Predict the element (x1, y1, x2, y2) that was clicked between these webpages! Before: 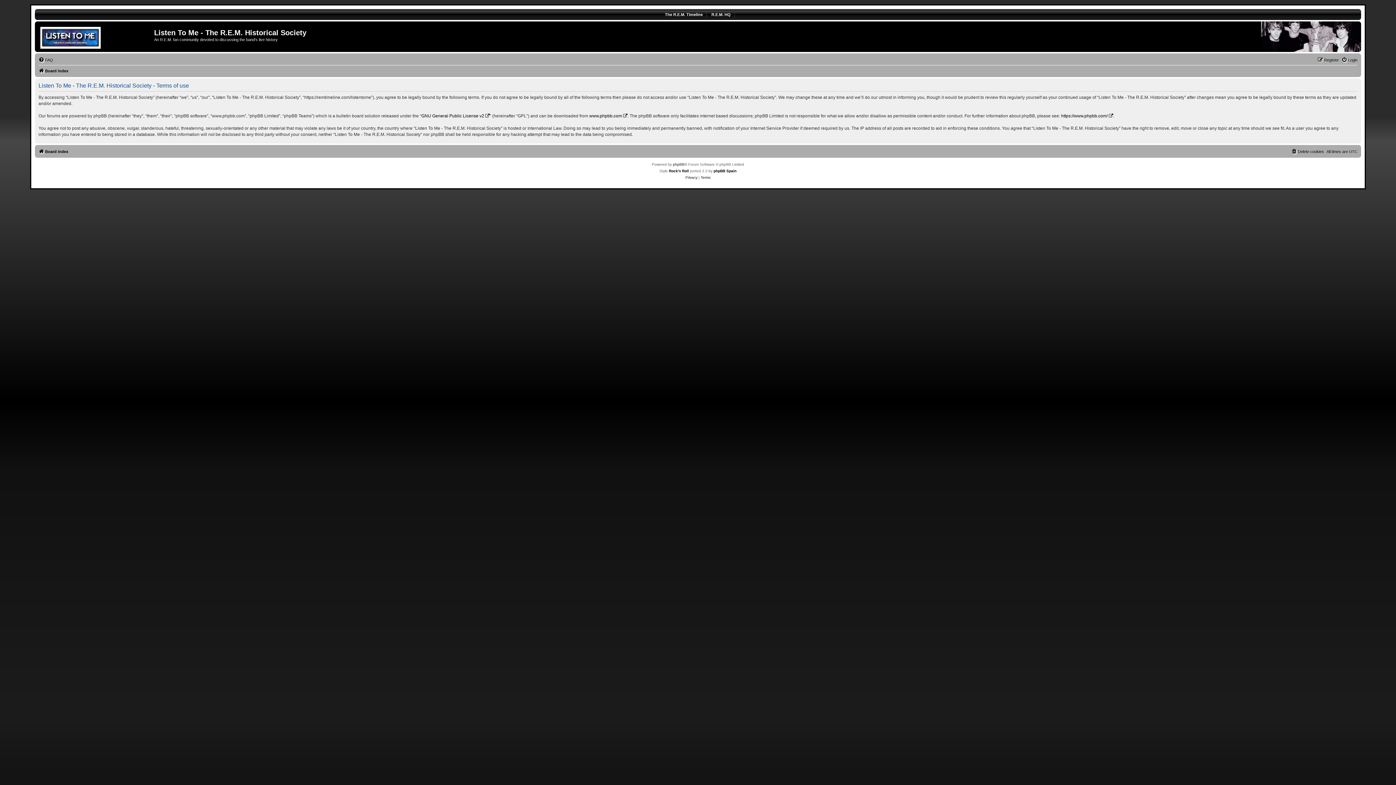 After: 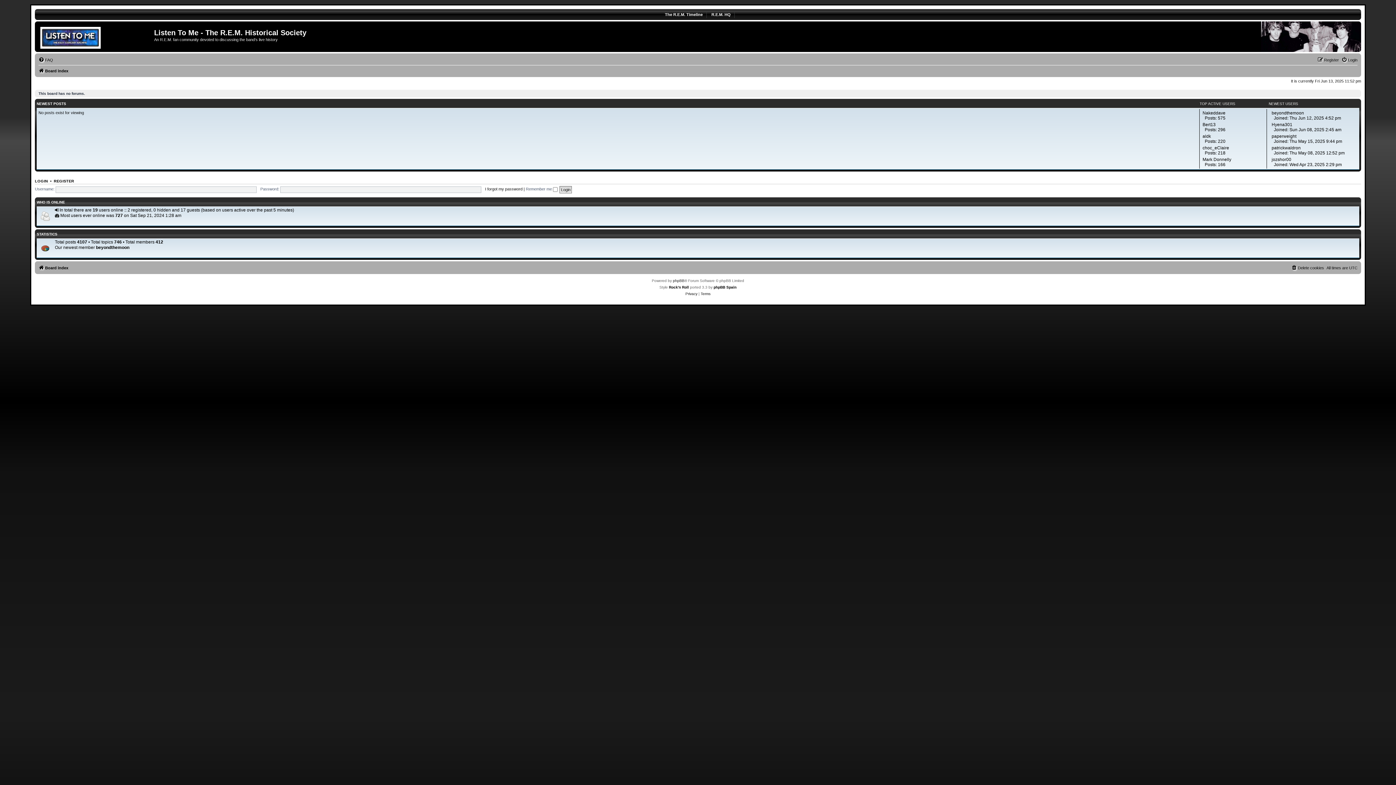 Action: label: Board index bbox: (38, 66, 68, 75)